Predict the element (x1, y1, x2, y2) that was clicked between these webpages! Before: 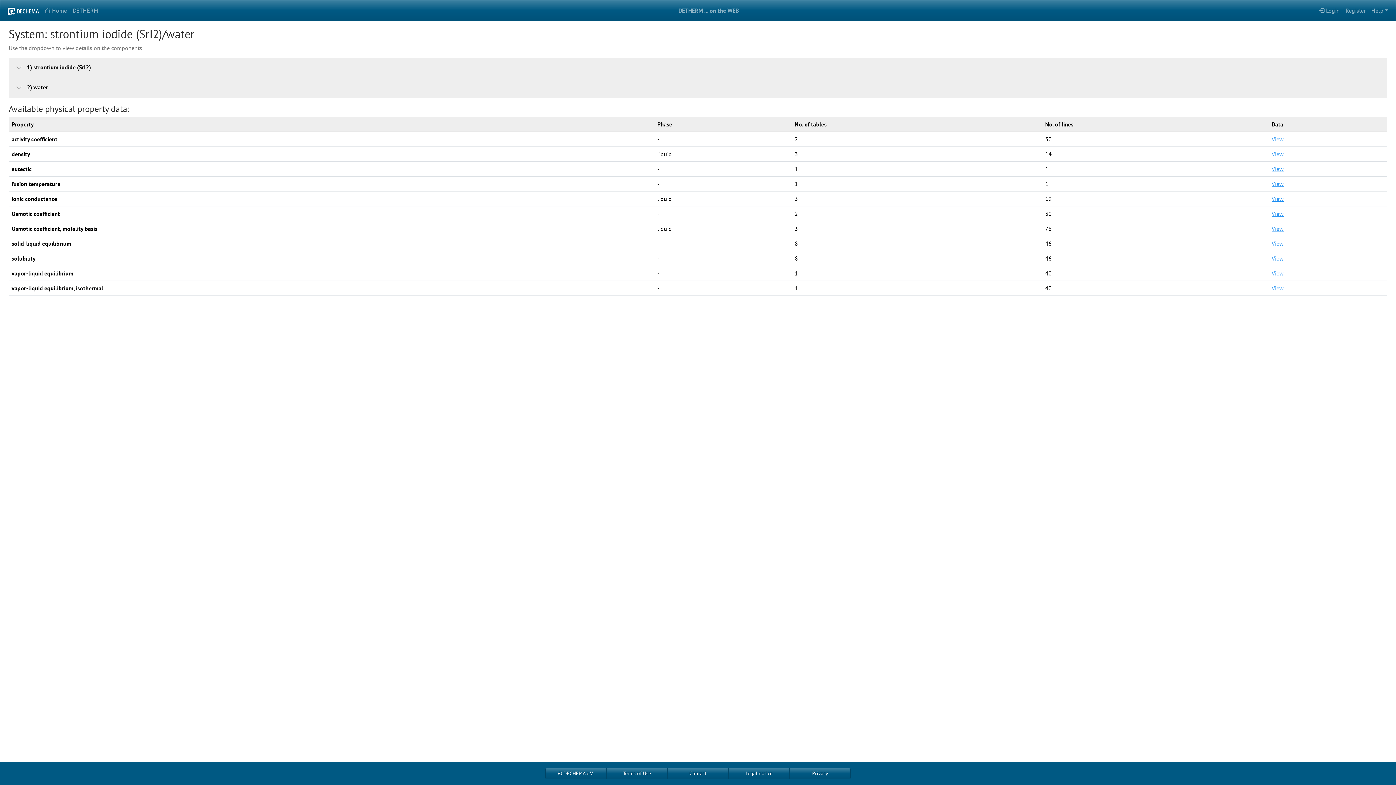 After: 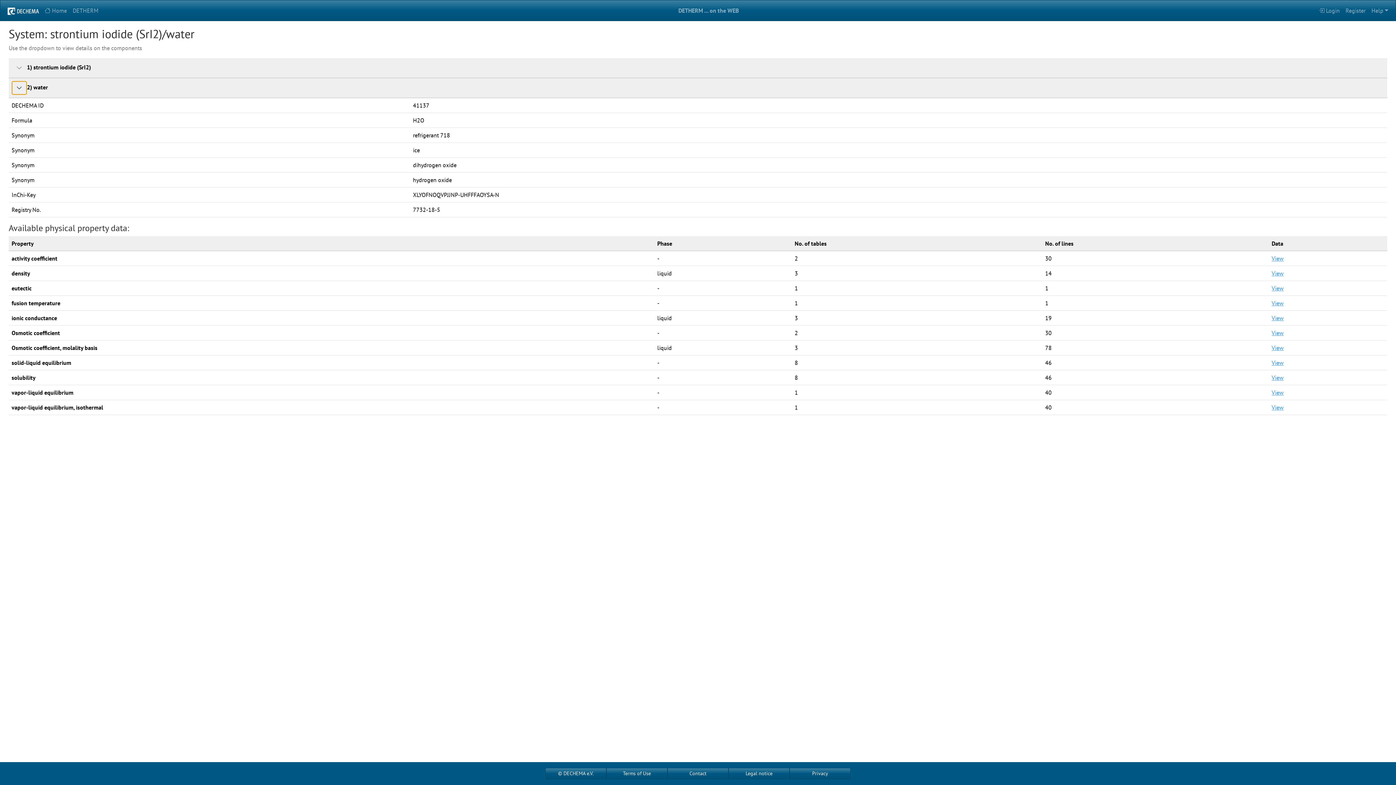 Action: bbox: (11, 81, 26, 94)